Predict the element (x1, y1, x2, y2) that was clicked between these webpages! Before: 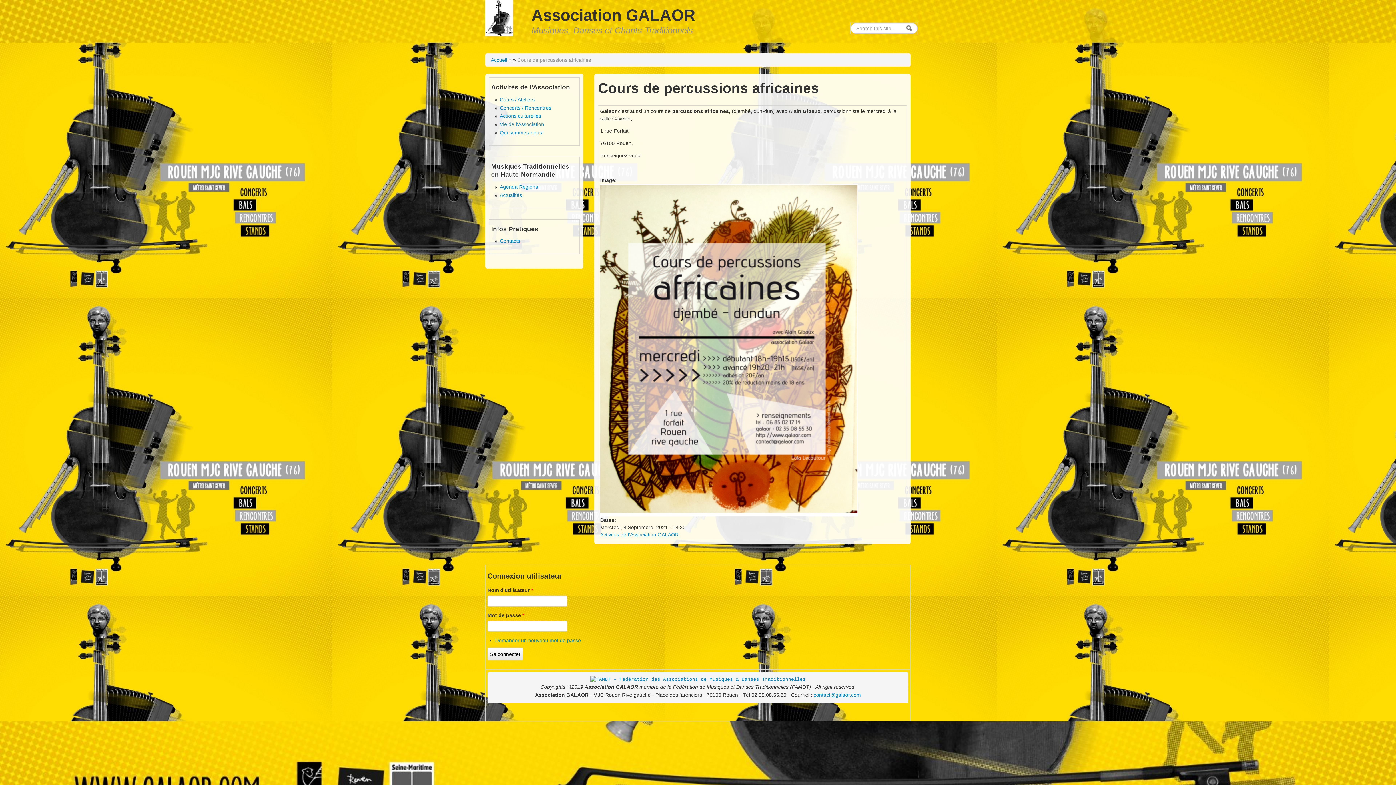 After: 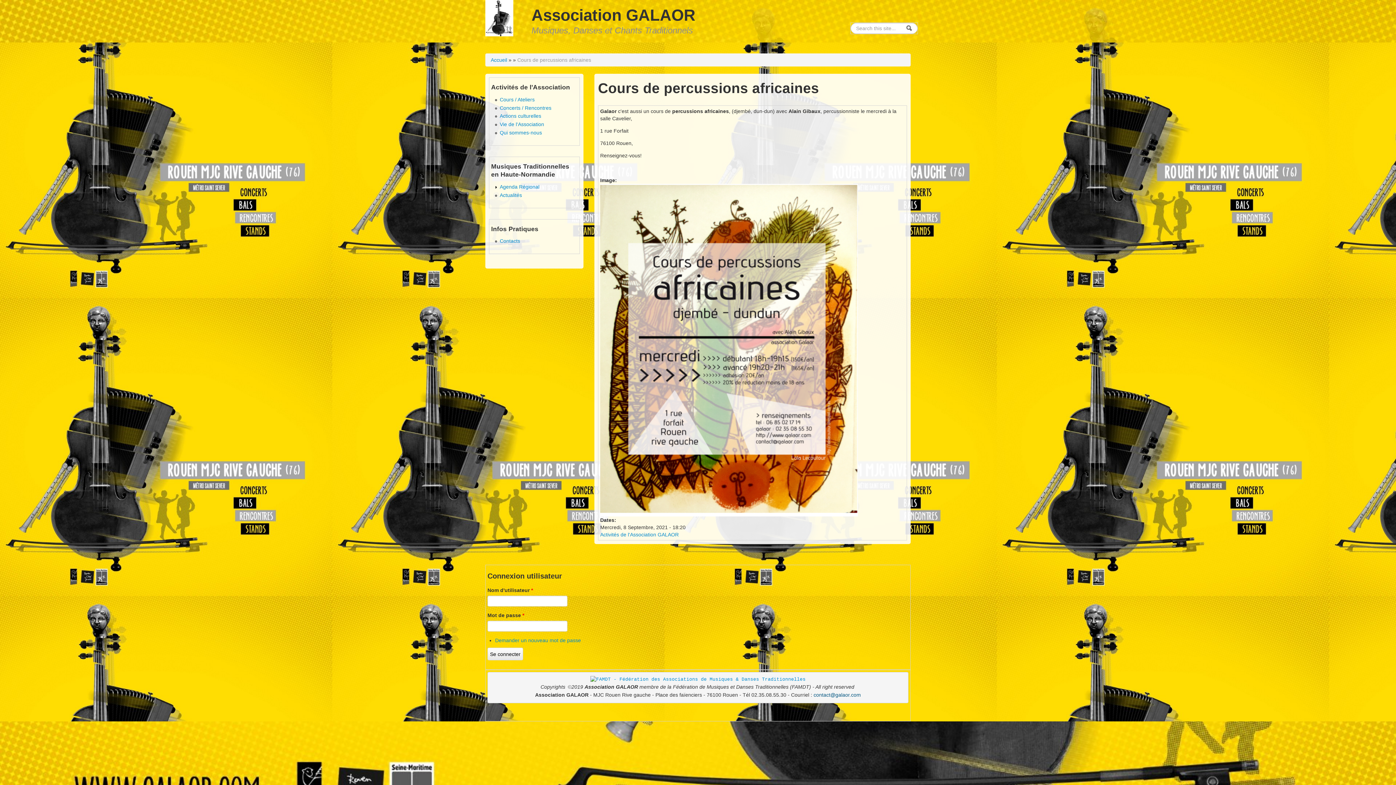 Action: bbox: (813, 692, 861, 698) label: contact@galaor.com